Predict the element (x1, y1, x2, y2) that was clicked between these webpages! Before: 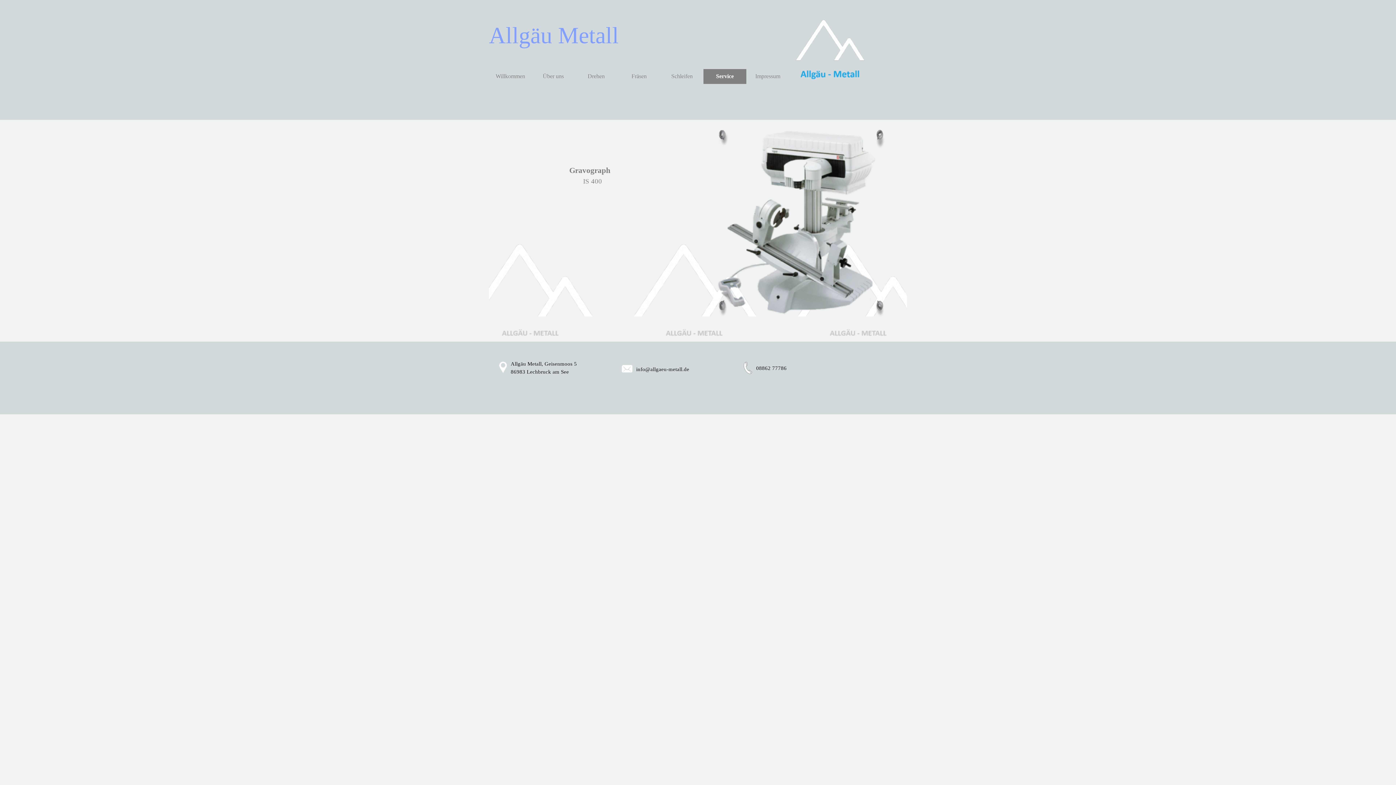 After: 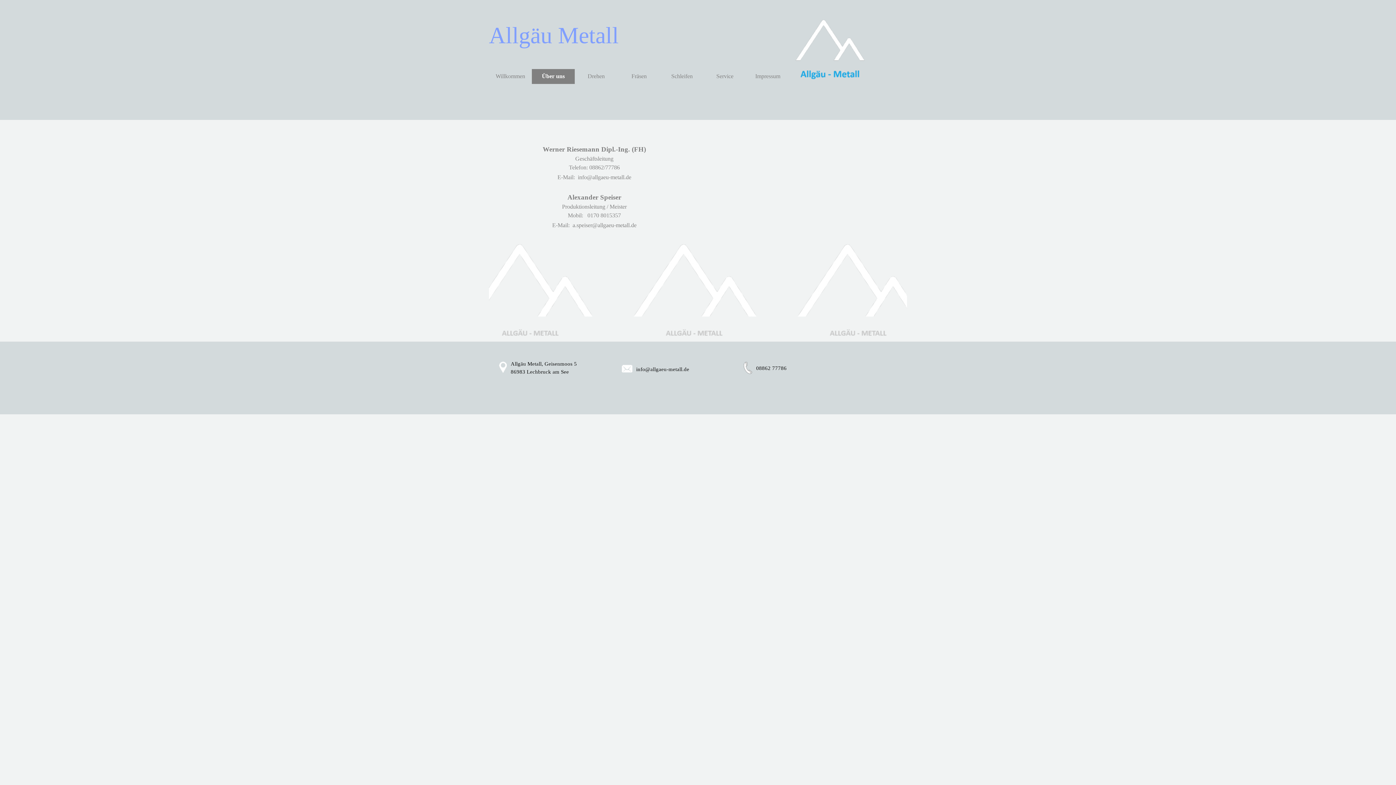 Action: bbox: (499, 361, 506, 367)